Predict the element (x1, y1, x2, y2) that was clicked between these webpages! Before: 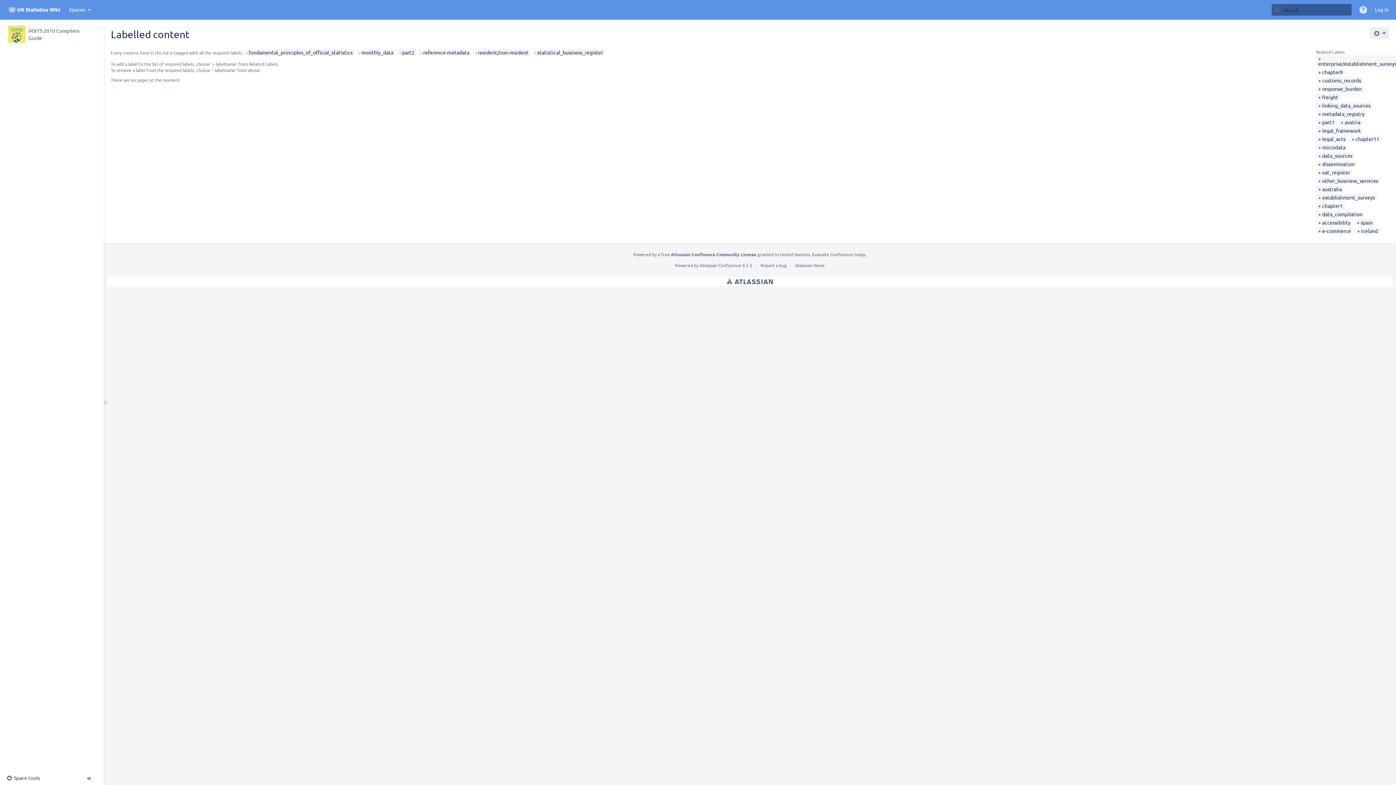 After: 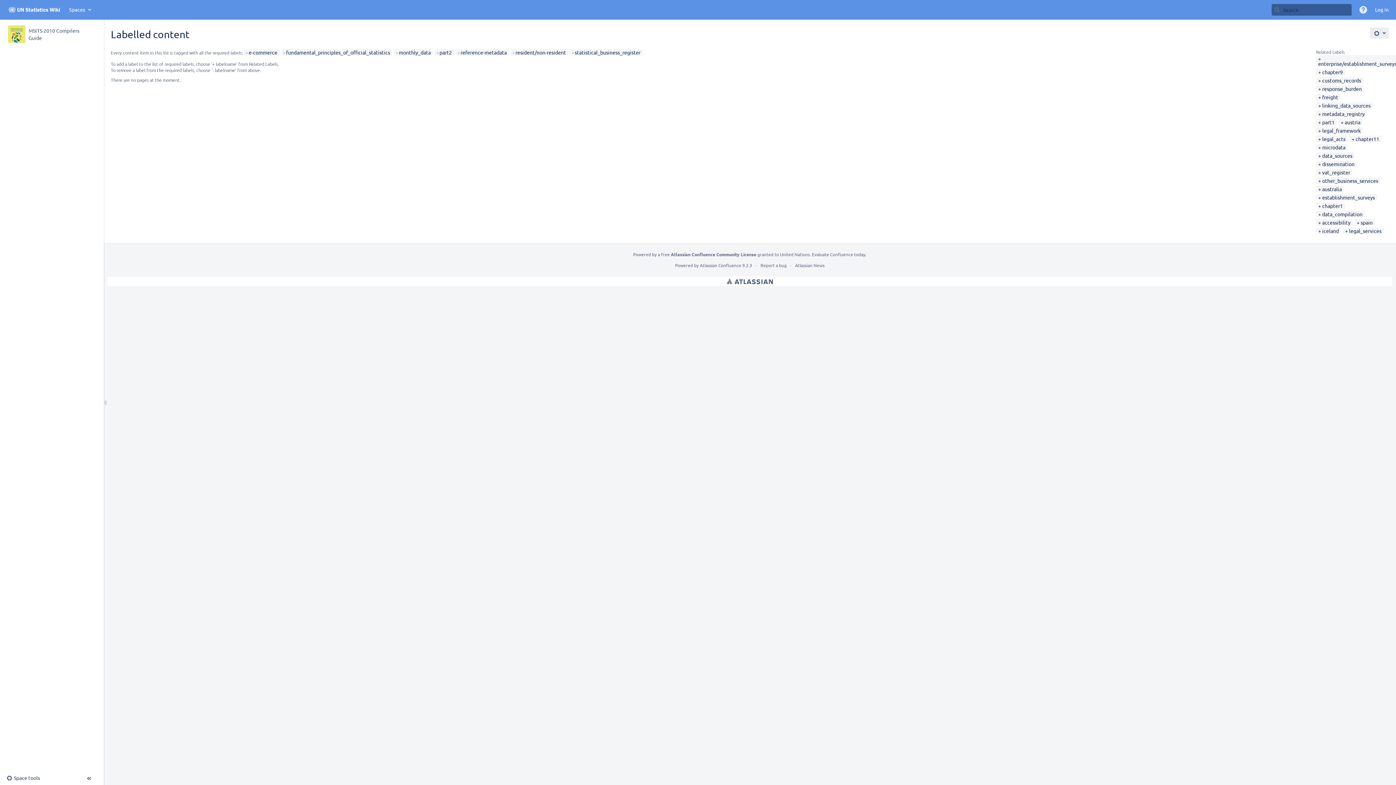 Action: bbox: (1318, 227, 1351, 234) label: e-commerce